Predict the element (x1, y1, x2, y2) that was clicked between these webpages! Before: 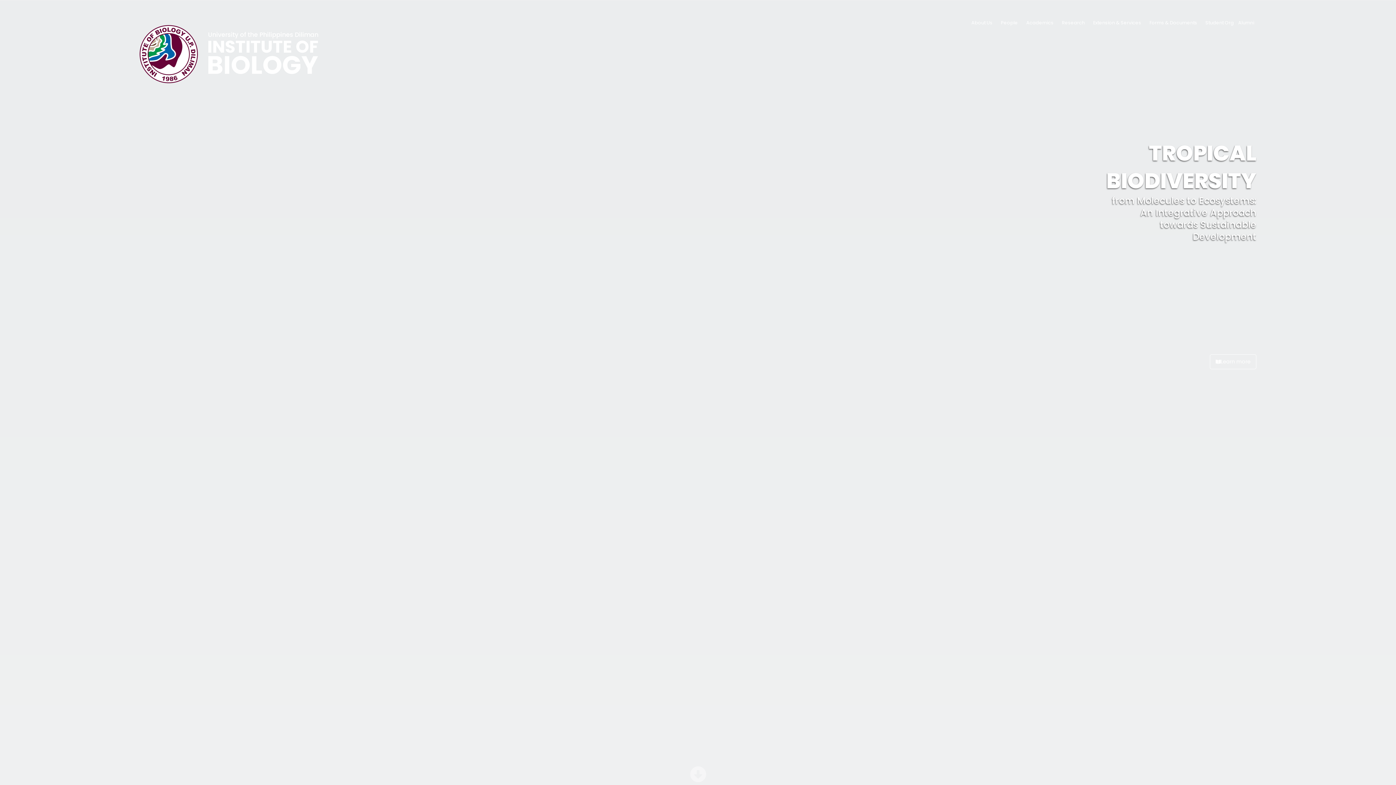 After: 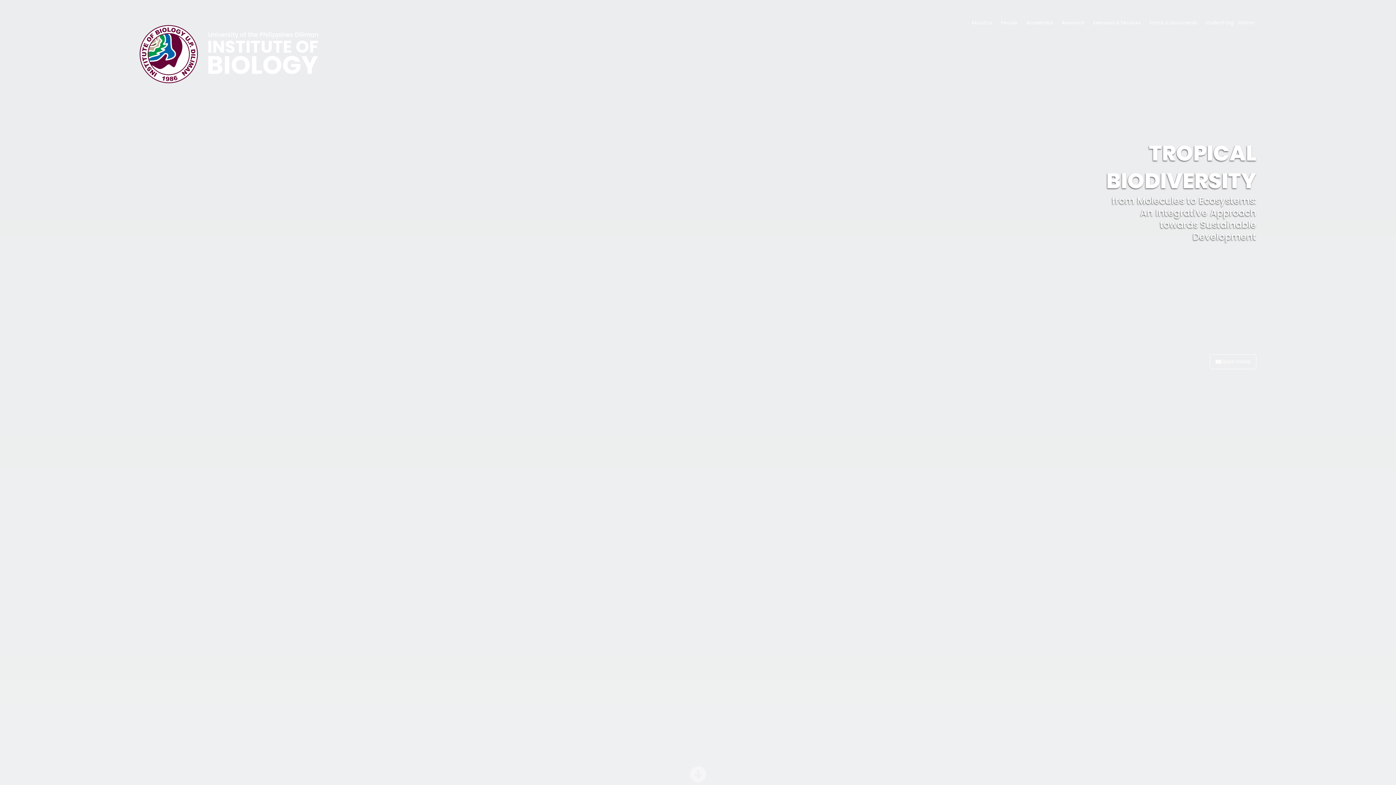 Action: bbox: (139, 25, 318, 83)